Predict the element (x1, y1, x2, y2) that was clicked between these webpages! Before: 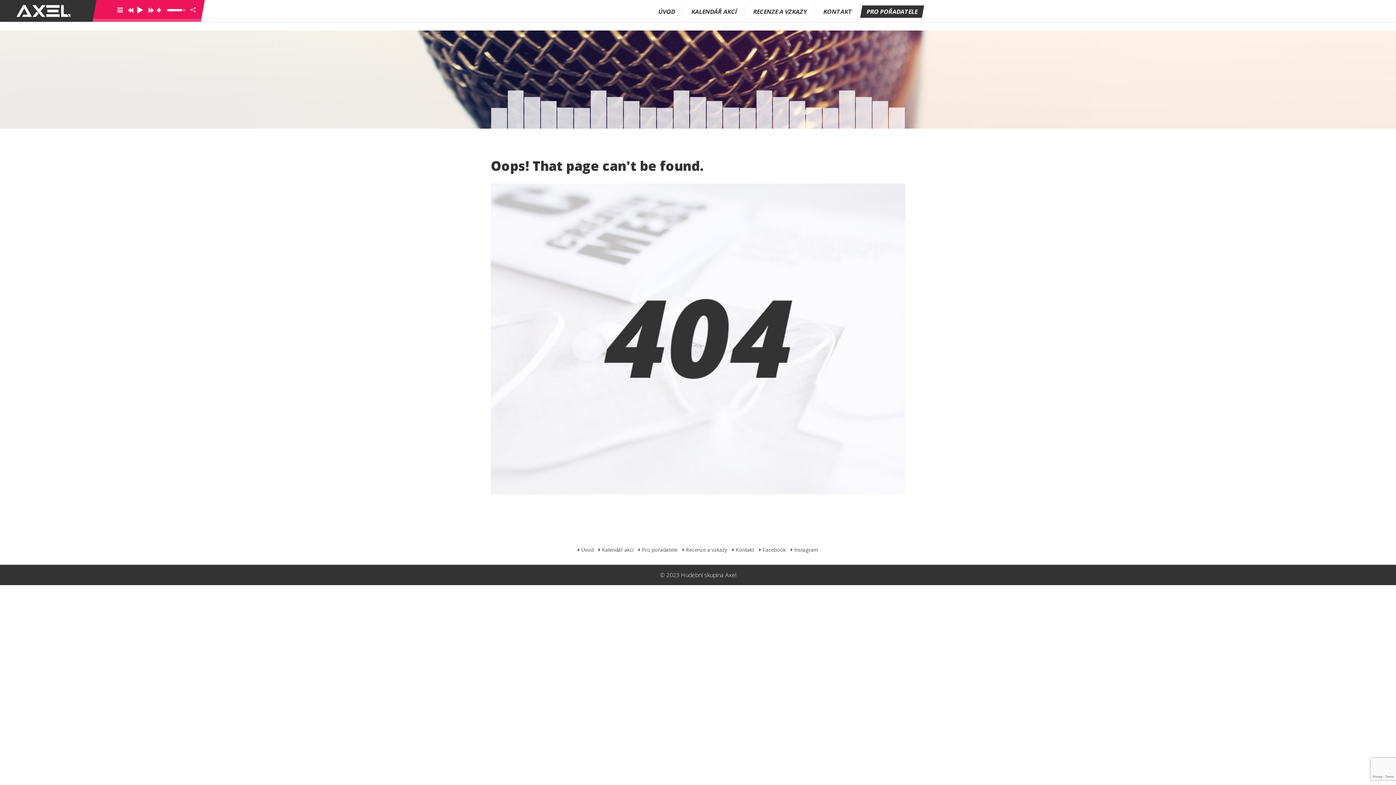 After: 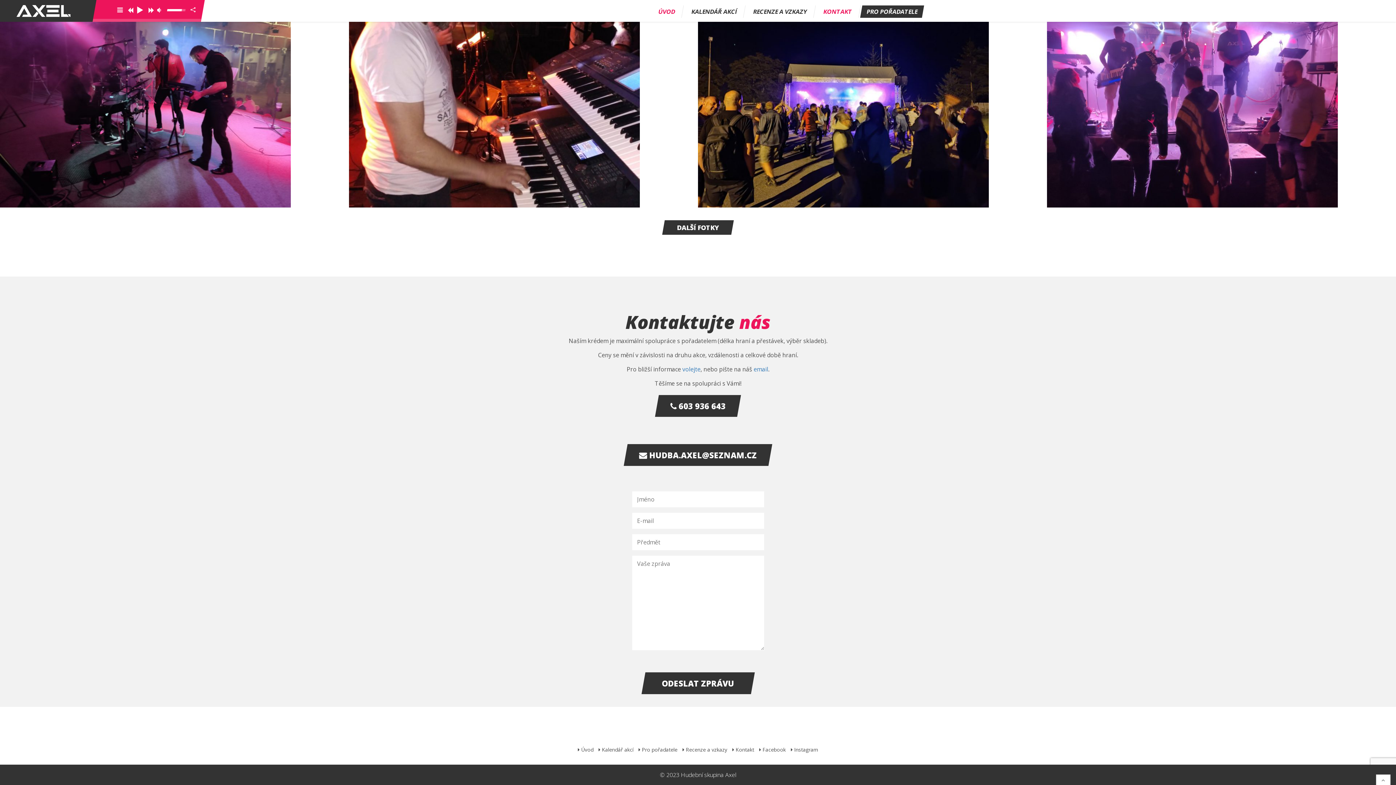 Action: bbox: (732, 546, 754, 553) label:  Kontakt